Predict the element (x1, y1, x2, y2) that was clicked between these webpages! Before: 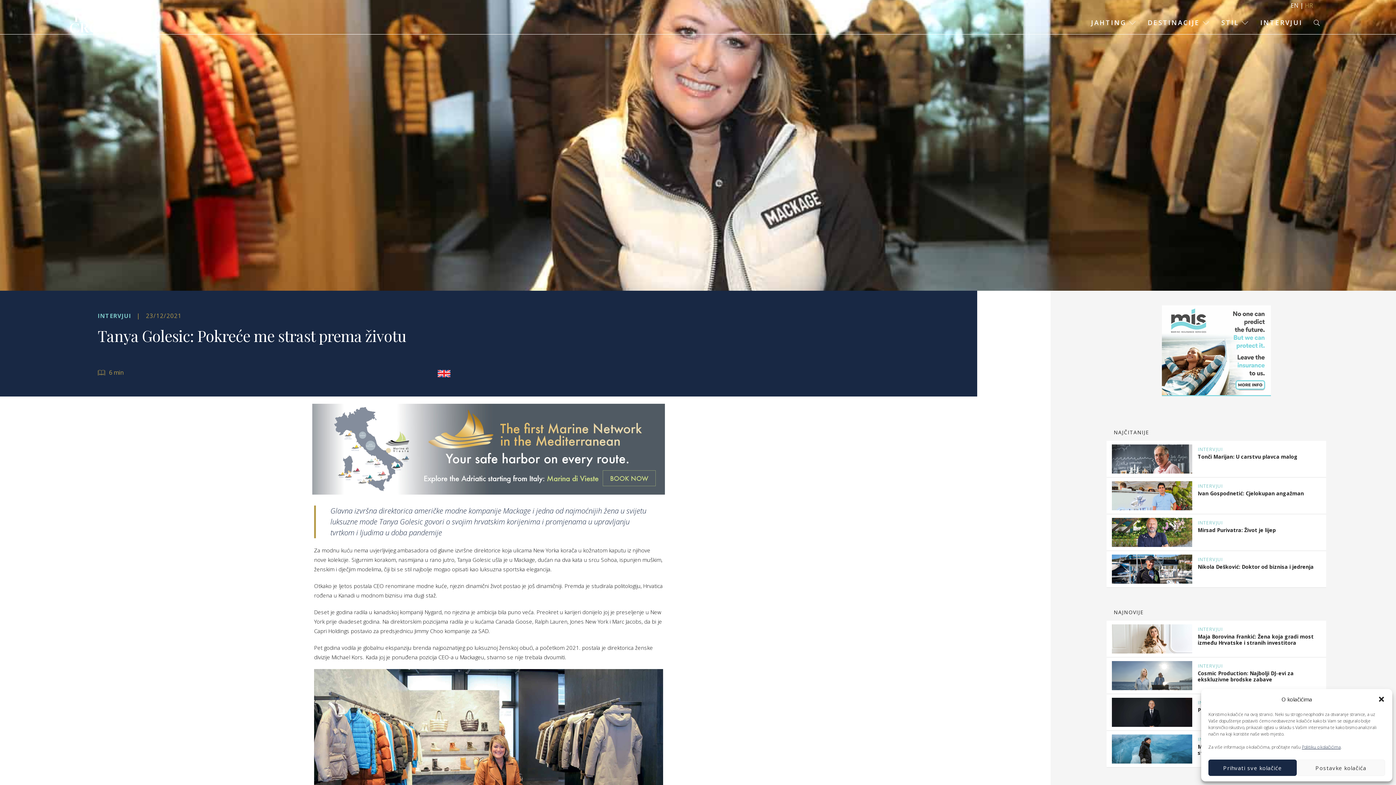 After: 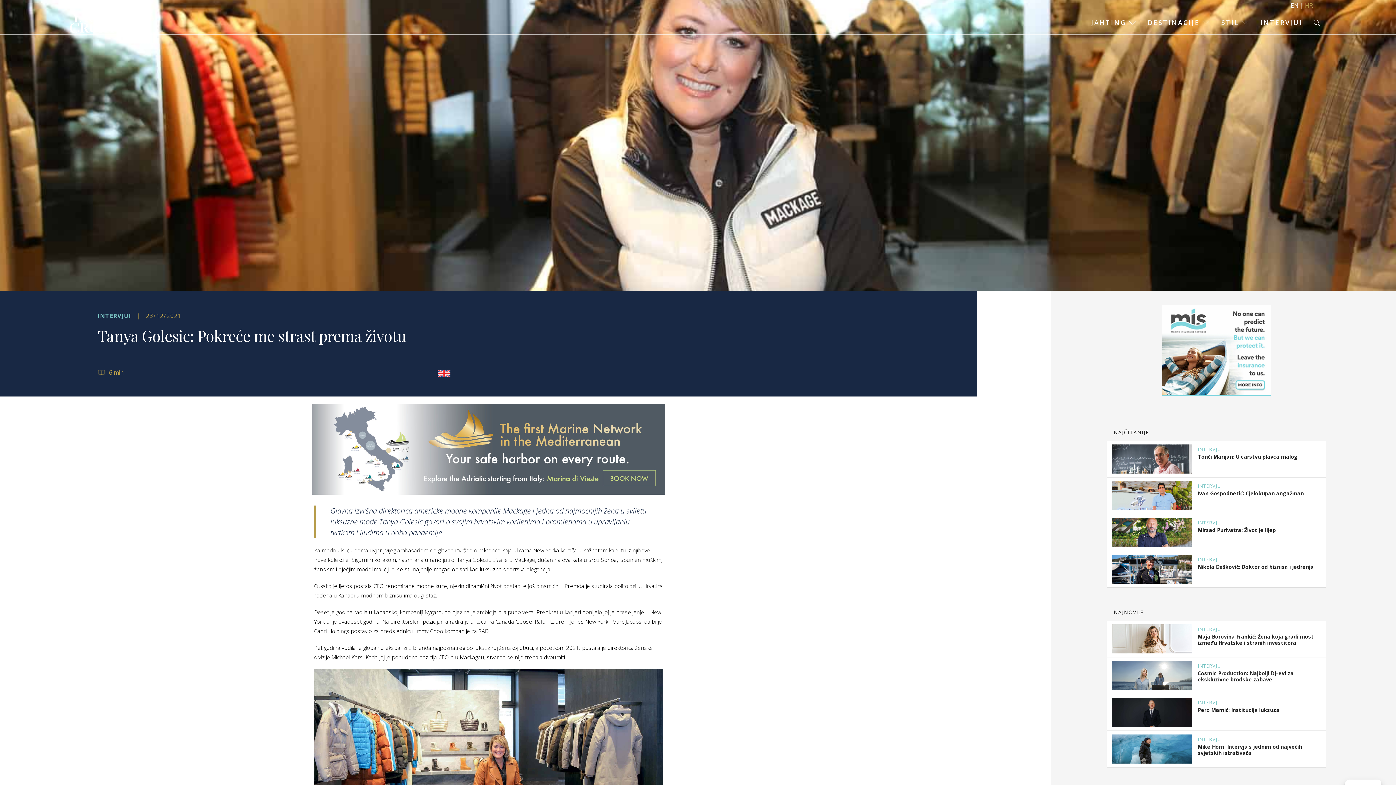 Action: bbox: (1208, 760, 1297, 776) label: Prihvati sve kolačiće